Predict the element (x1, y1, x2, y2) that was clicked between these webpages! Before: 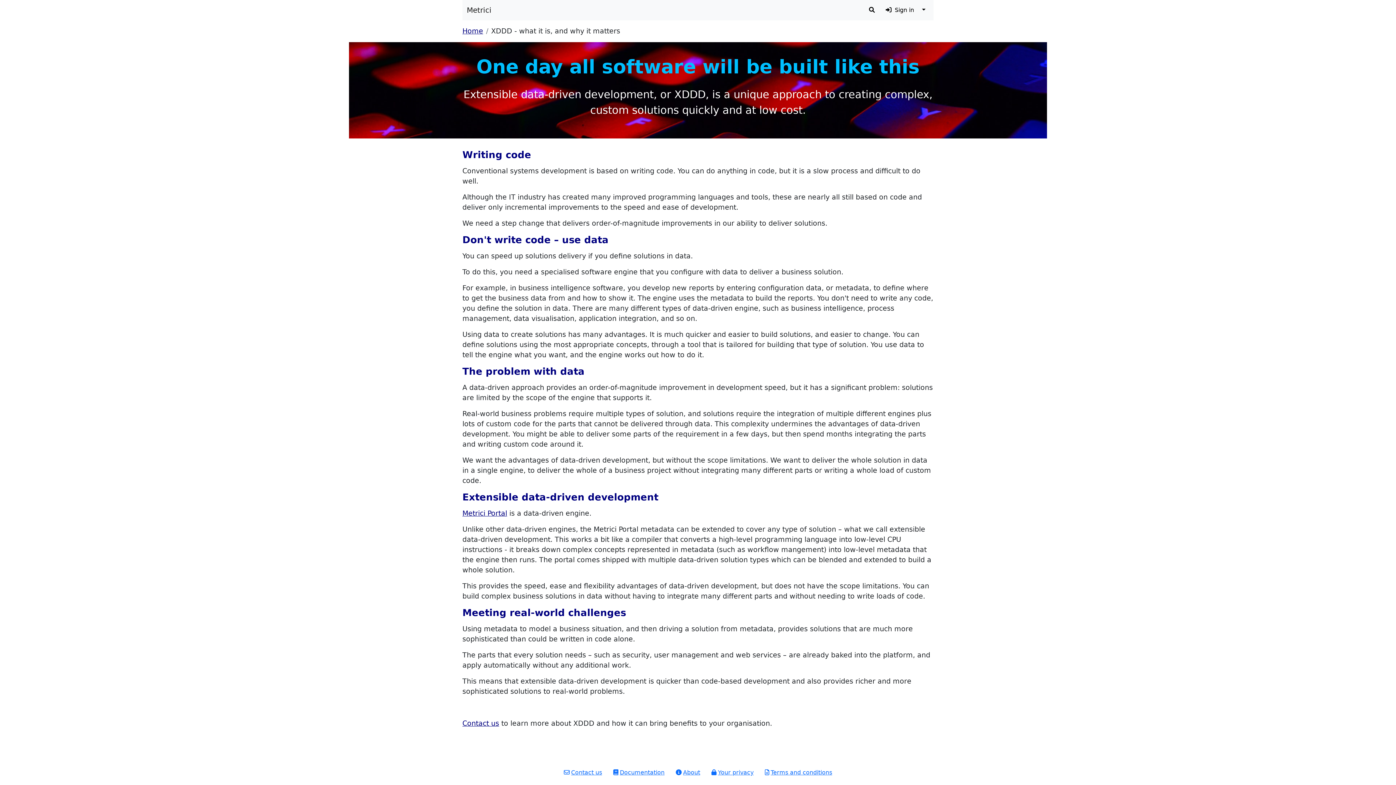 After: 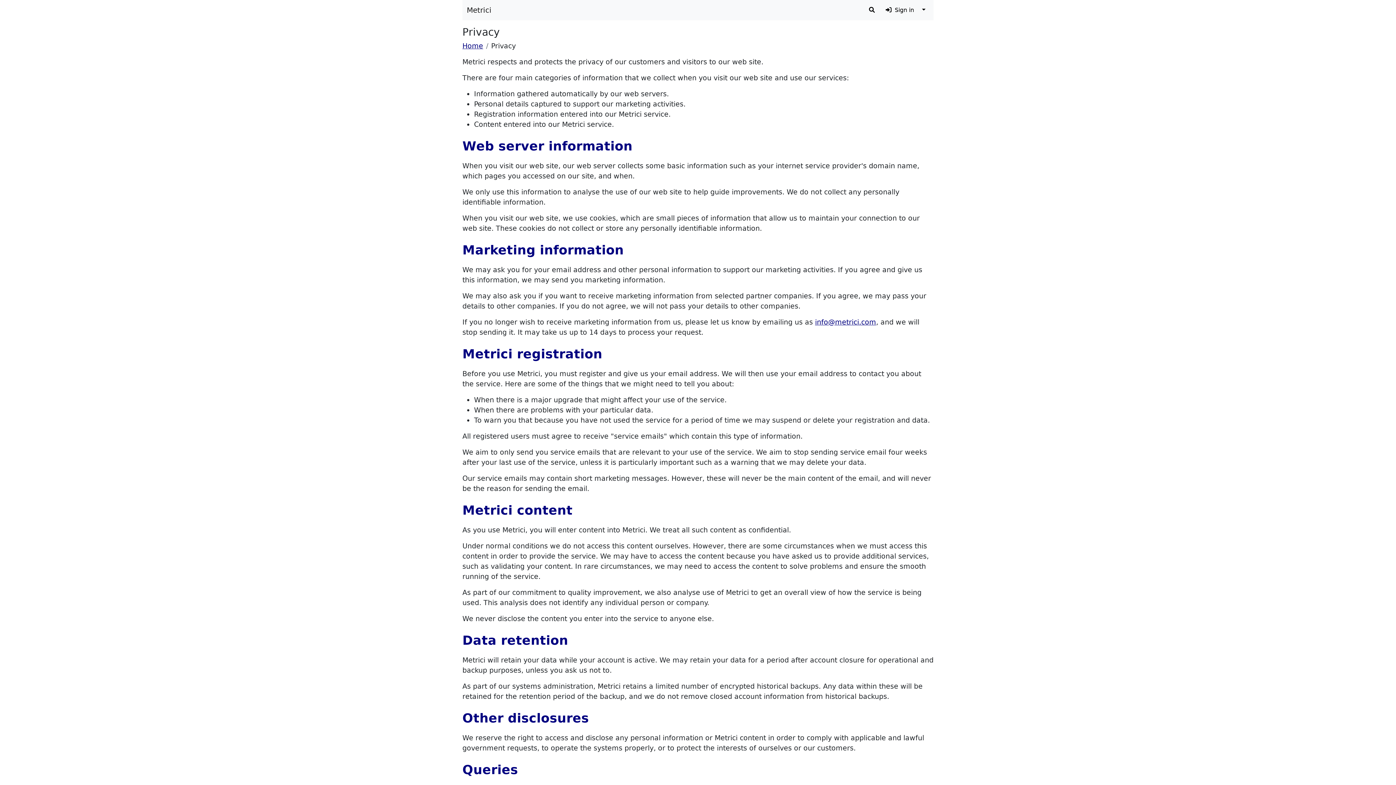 Action: bbox: (706, 766, 758, 780) label:  Your privacy